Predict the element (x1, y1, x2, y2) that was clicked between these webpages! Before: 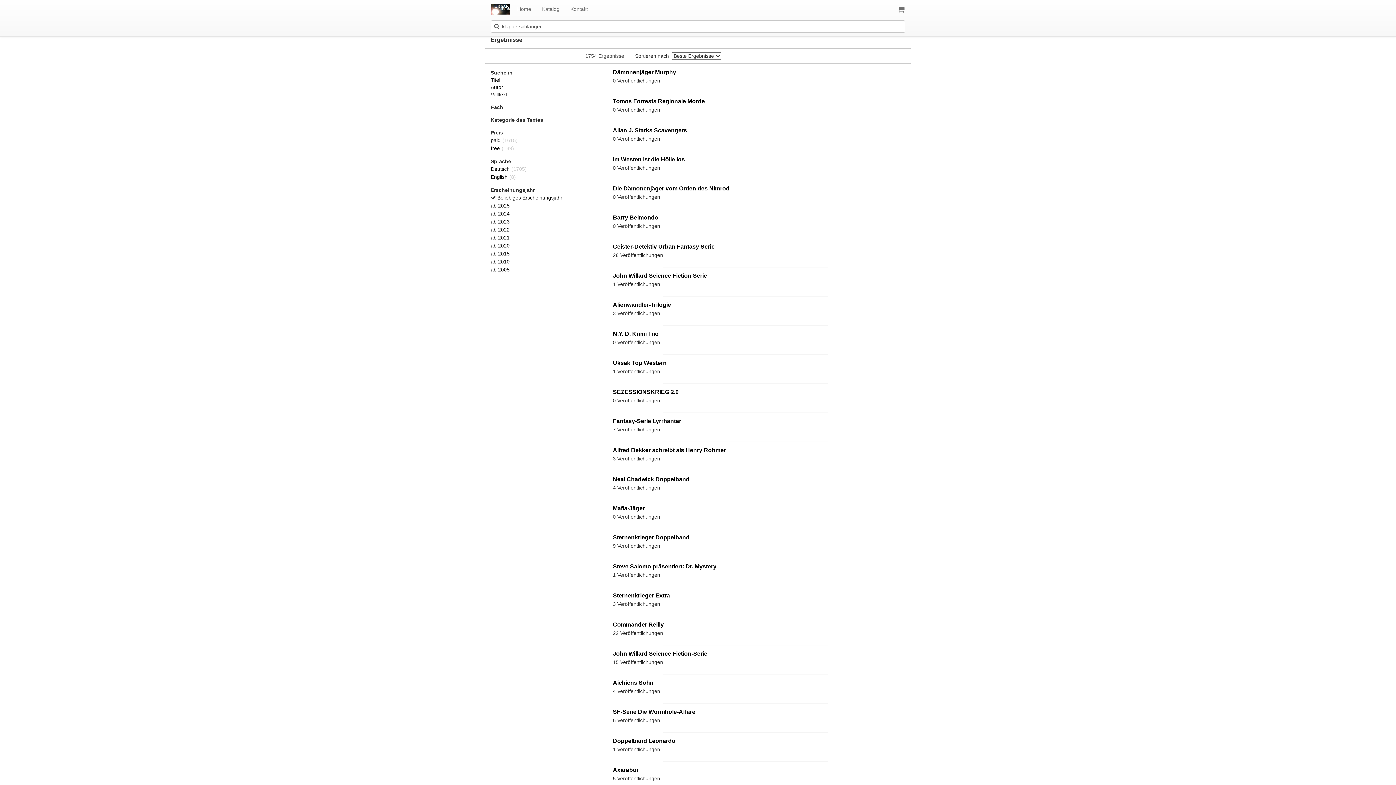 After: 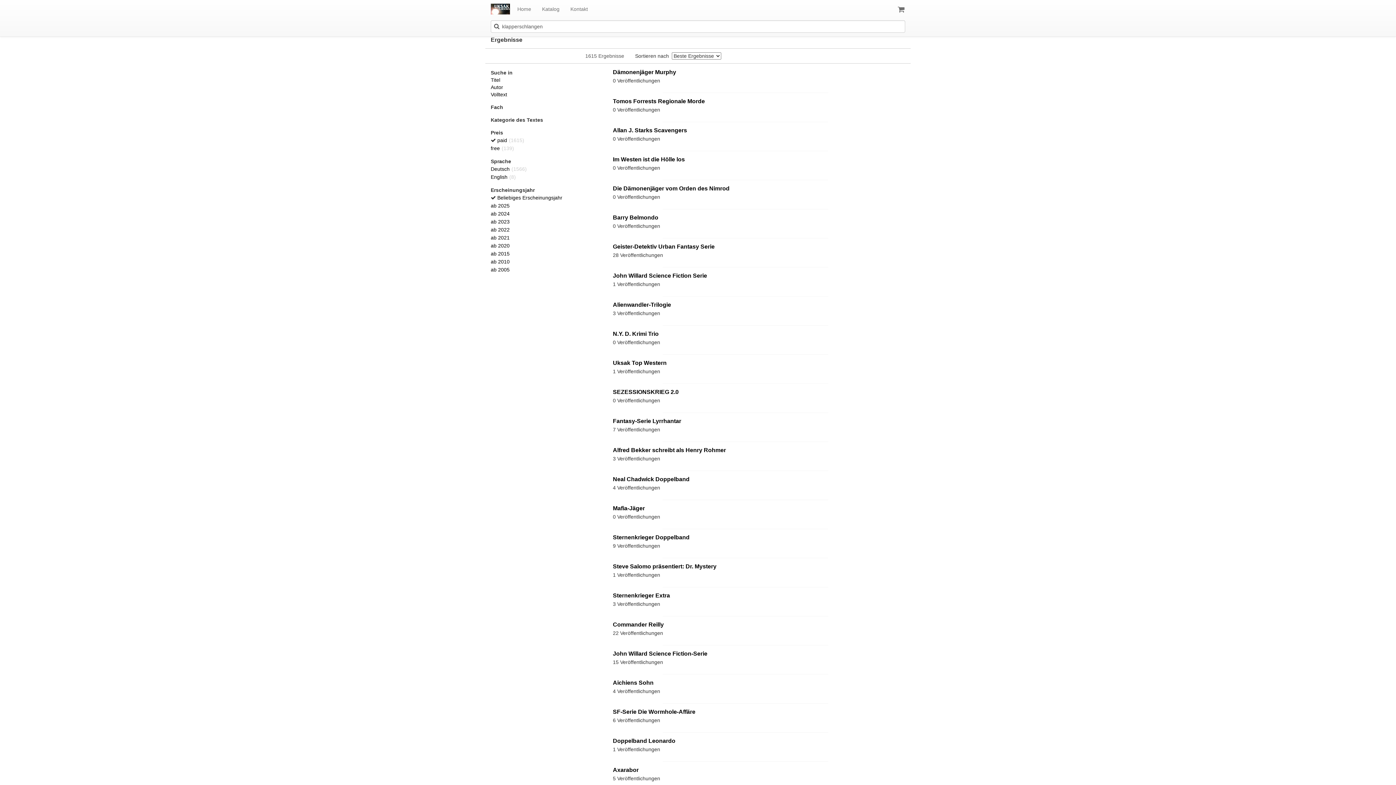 Action: bbox: (490, 137, 517, 143) label: paid (1615)